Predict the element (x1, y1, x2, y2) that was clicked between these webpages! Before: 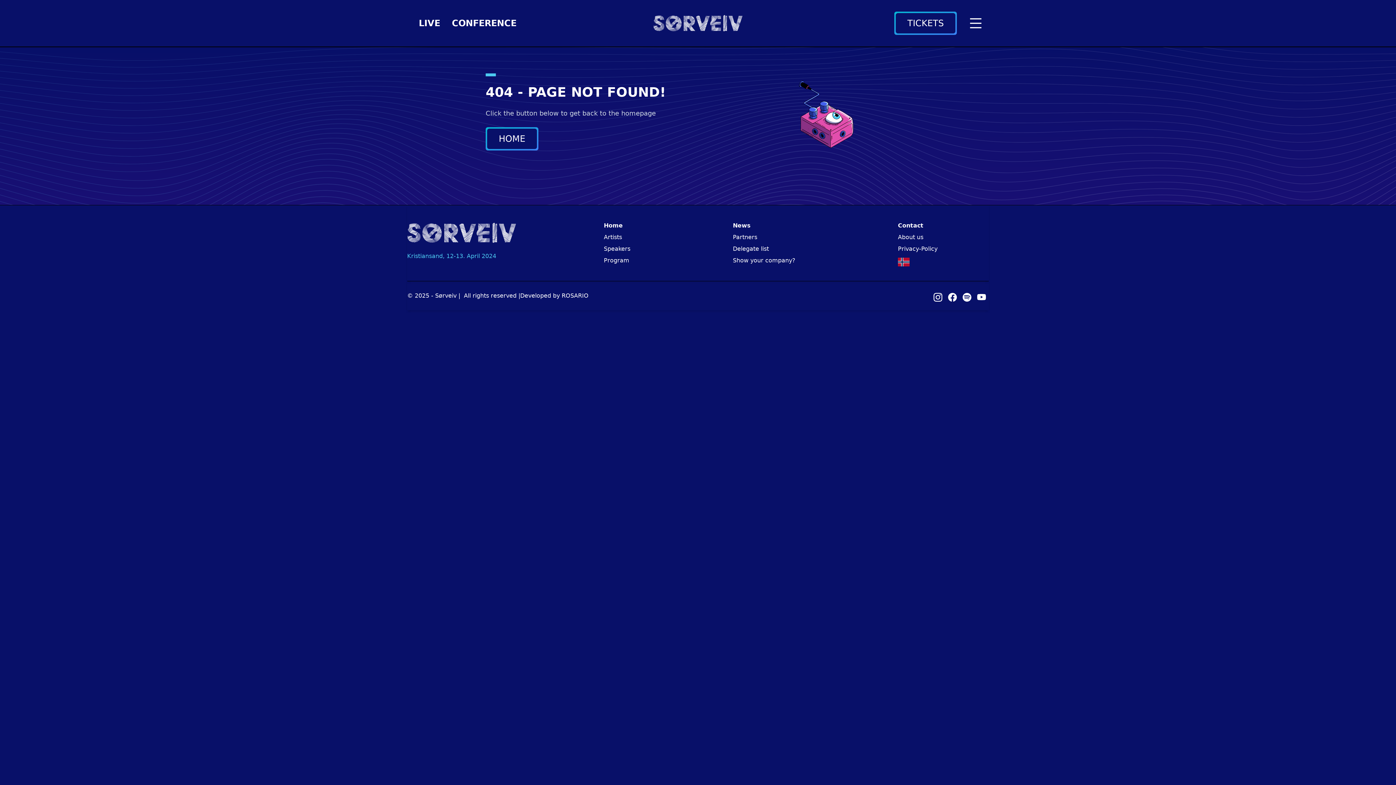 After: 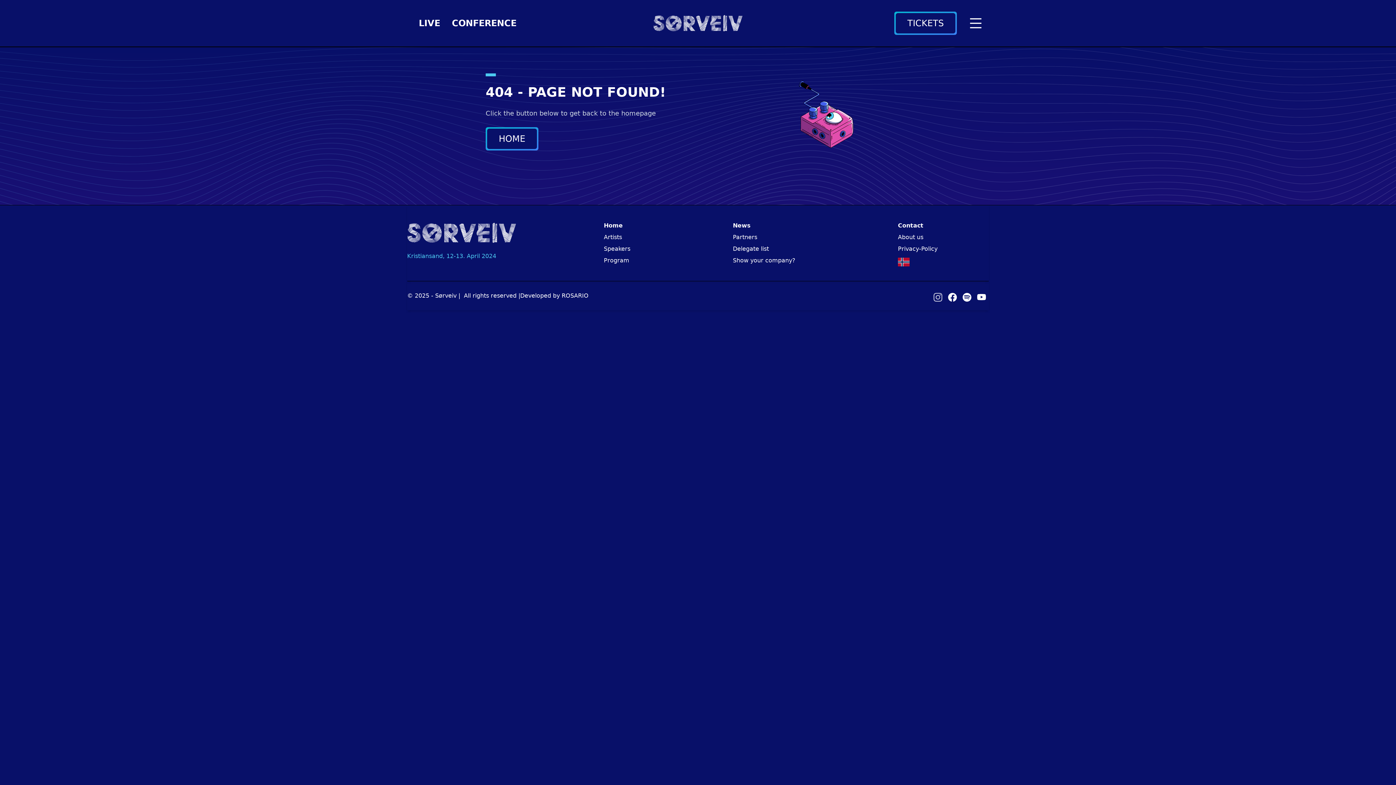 Action: bbox: (930, 290, 945, 304) label: Se Instagram profilen vår